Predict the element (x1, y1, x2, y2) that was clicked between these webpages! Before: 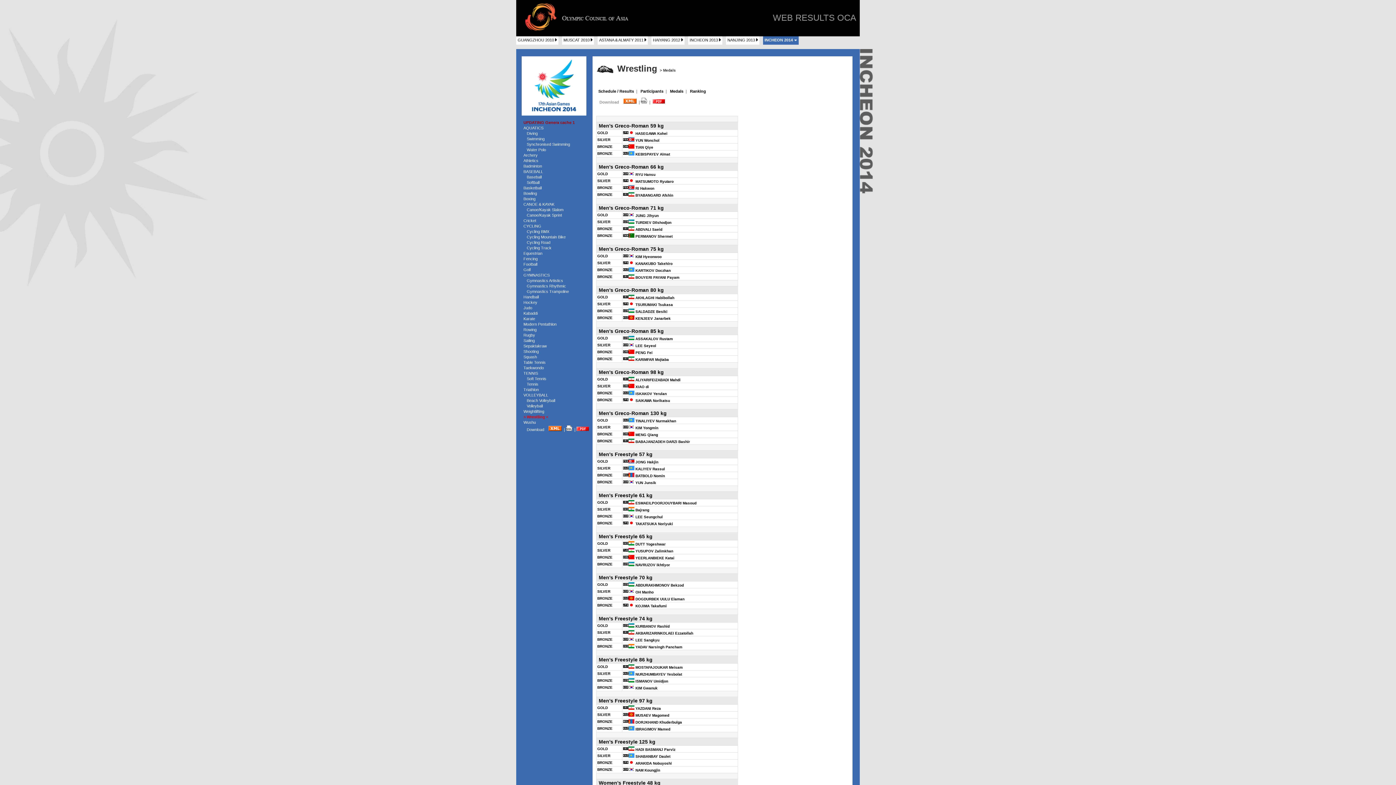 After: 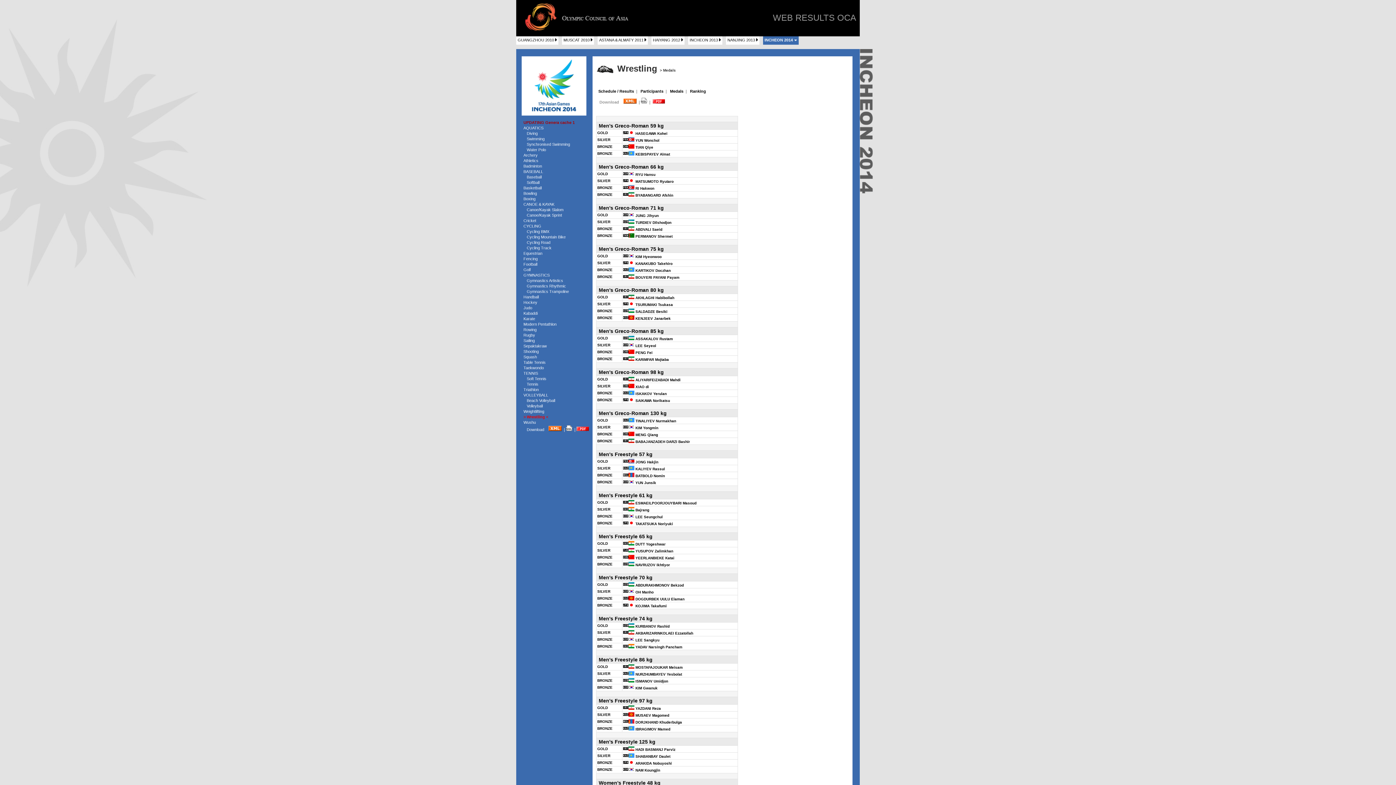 Action: label:   bbox: (566, 427, 573, 432)